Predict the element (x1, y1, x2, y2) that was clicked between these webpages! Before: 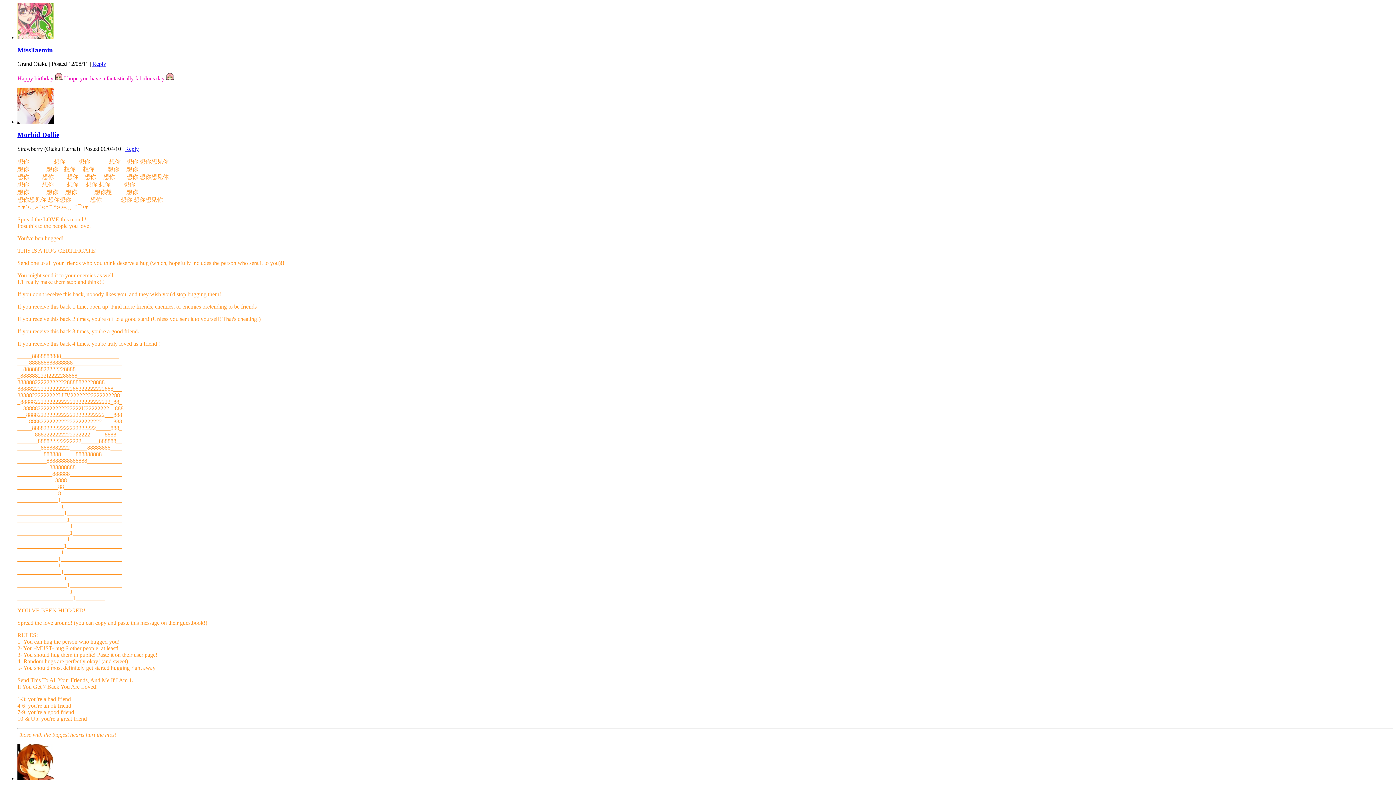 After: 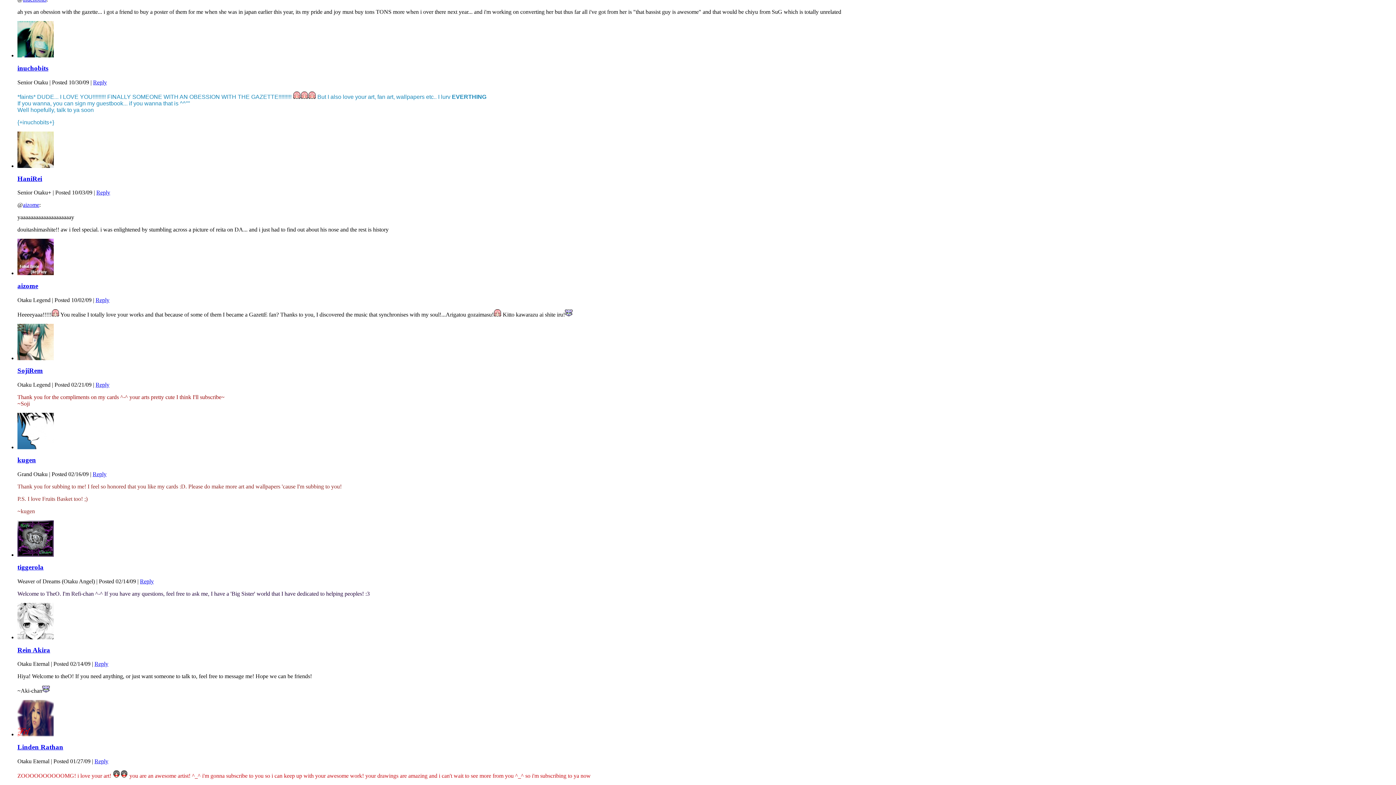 Action: bbox: (92, 60, 106, 67) label: Reply